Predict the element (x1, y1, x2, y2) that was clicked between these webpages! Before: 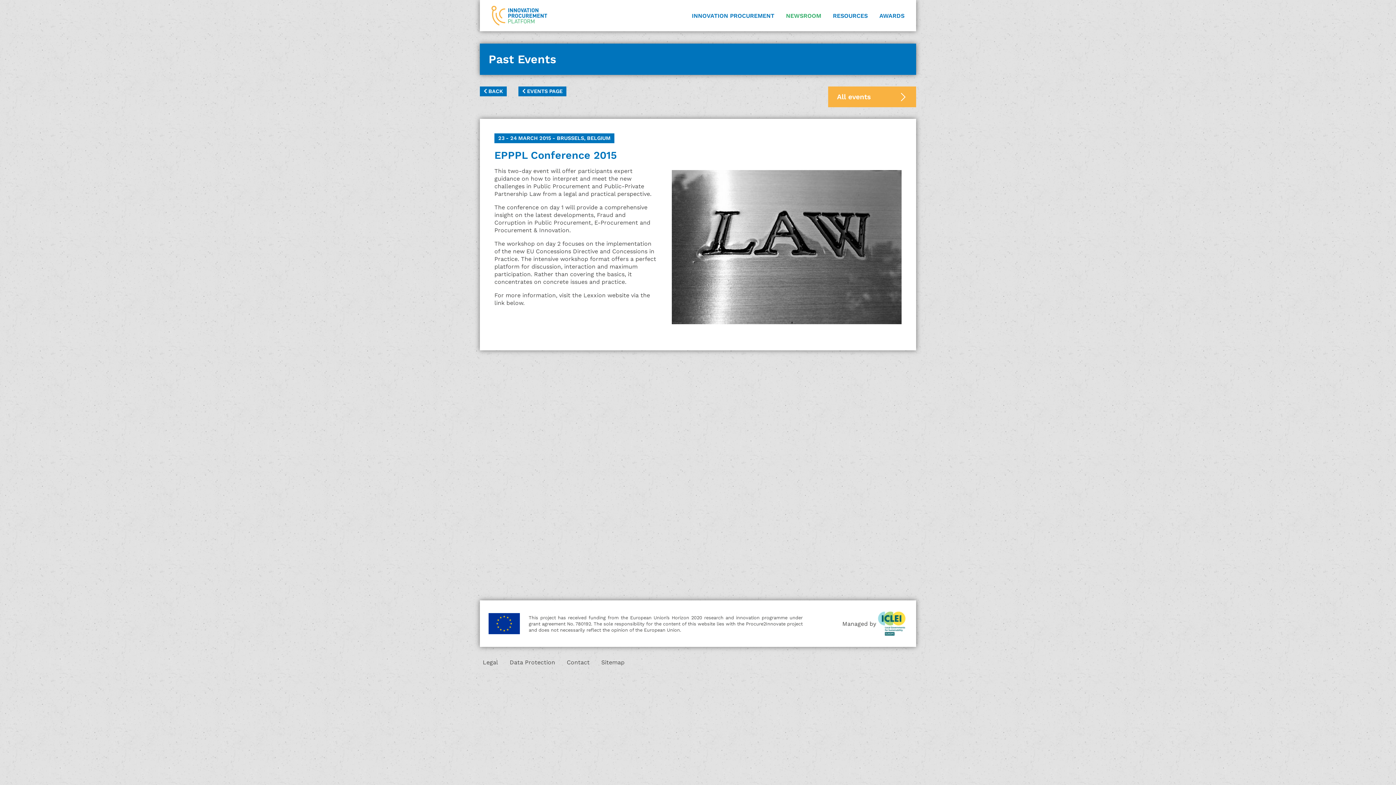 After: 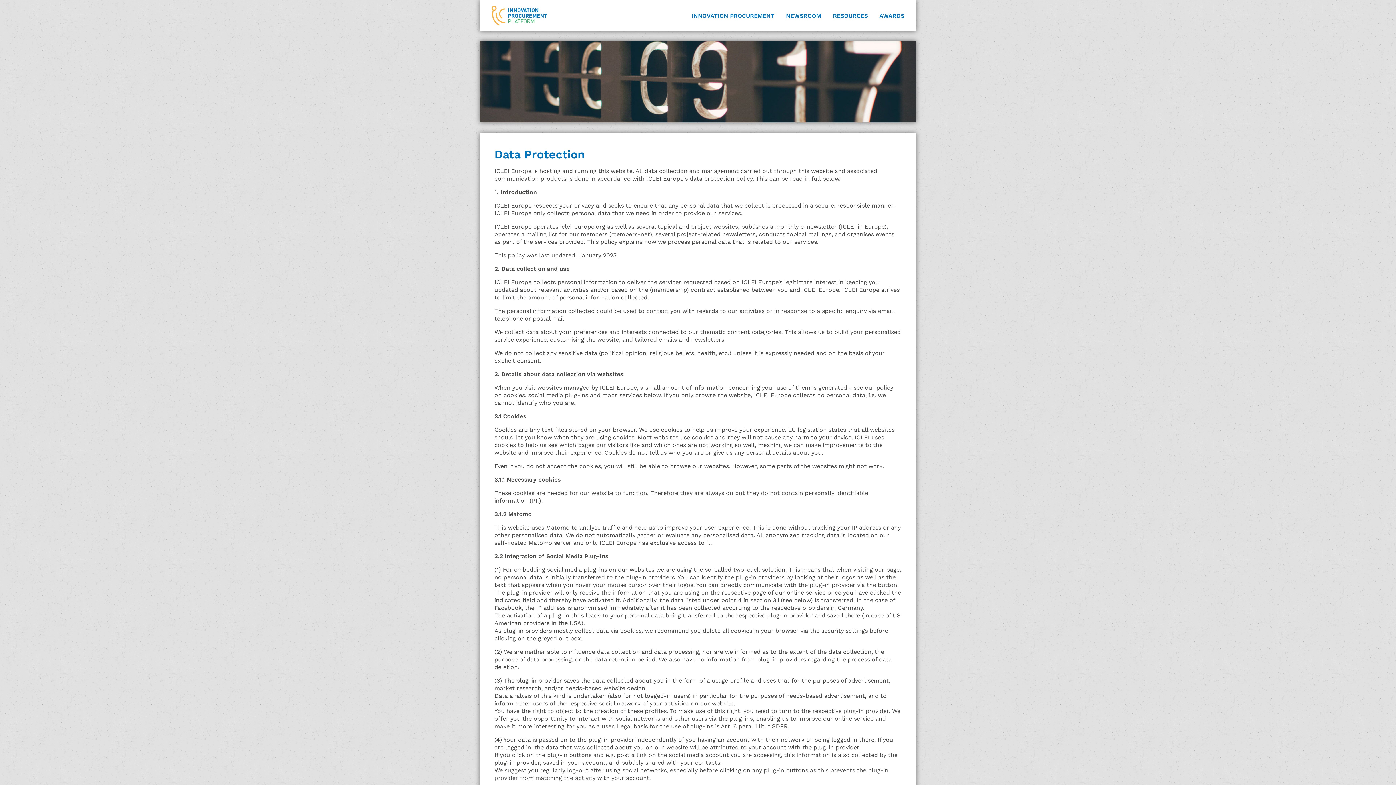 Action: bbox: (509, 659, 555, 666) label: Data Protection